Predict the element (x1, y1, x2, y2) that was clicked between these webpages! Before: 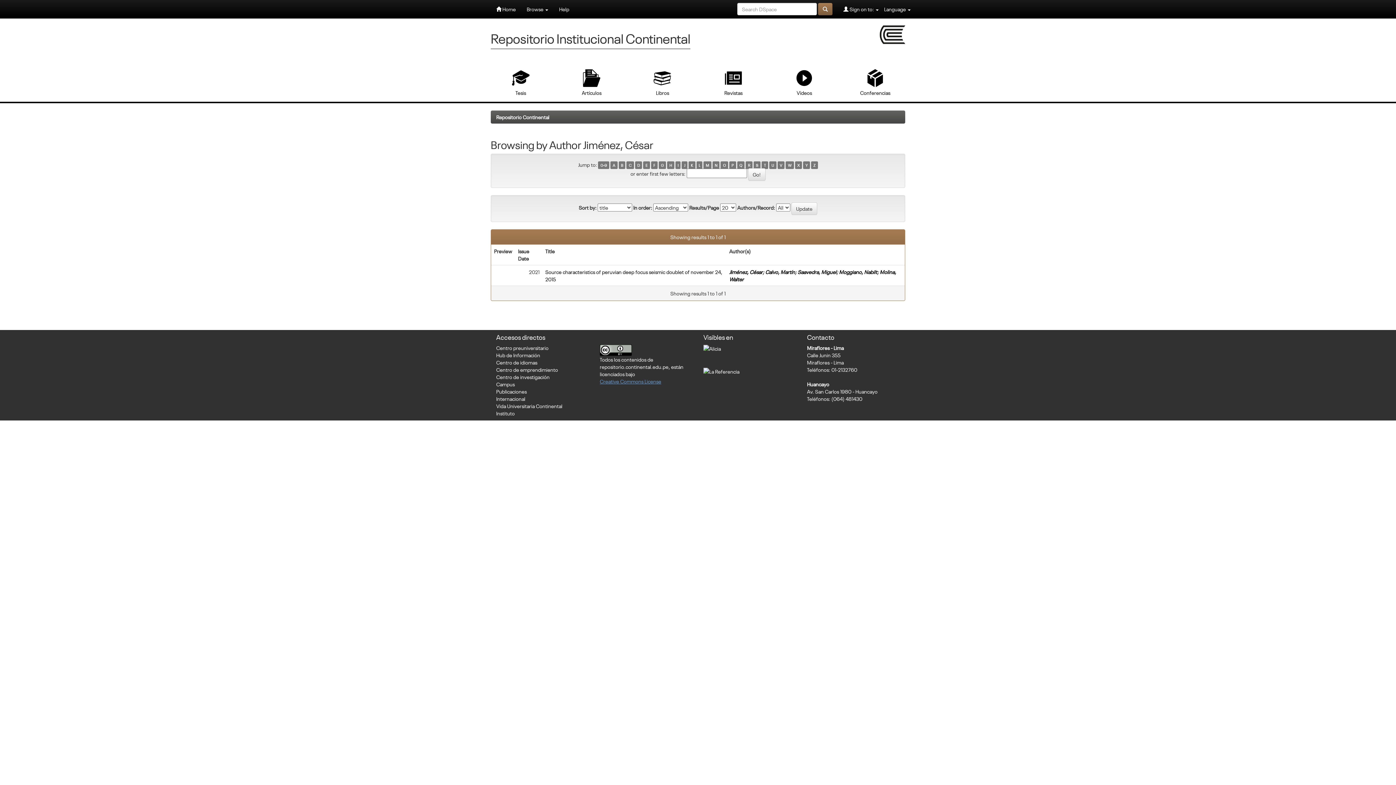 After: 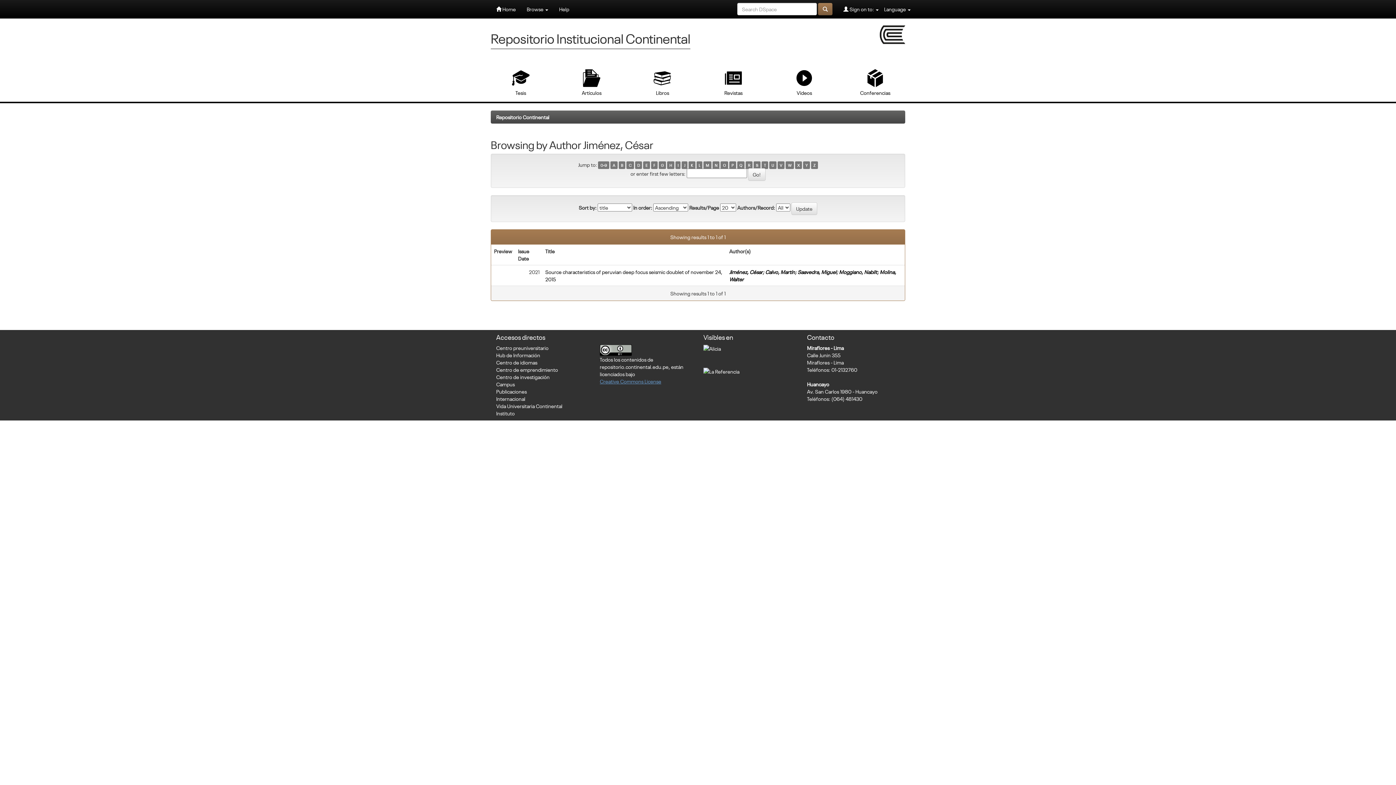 Action: label: K bbox: (688, 161, 695, 169)